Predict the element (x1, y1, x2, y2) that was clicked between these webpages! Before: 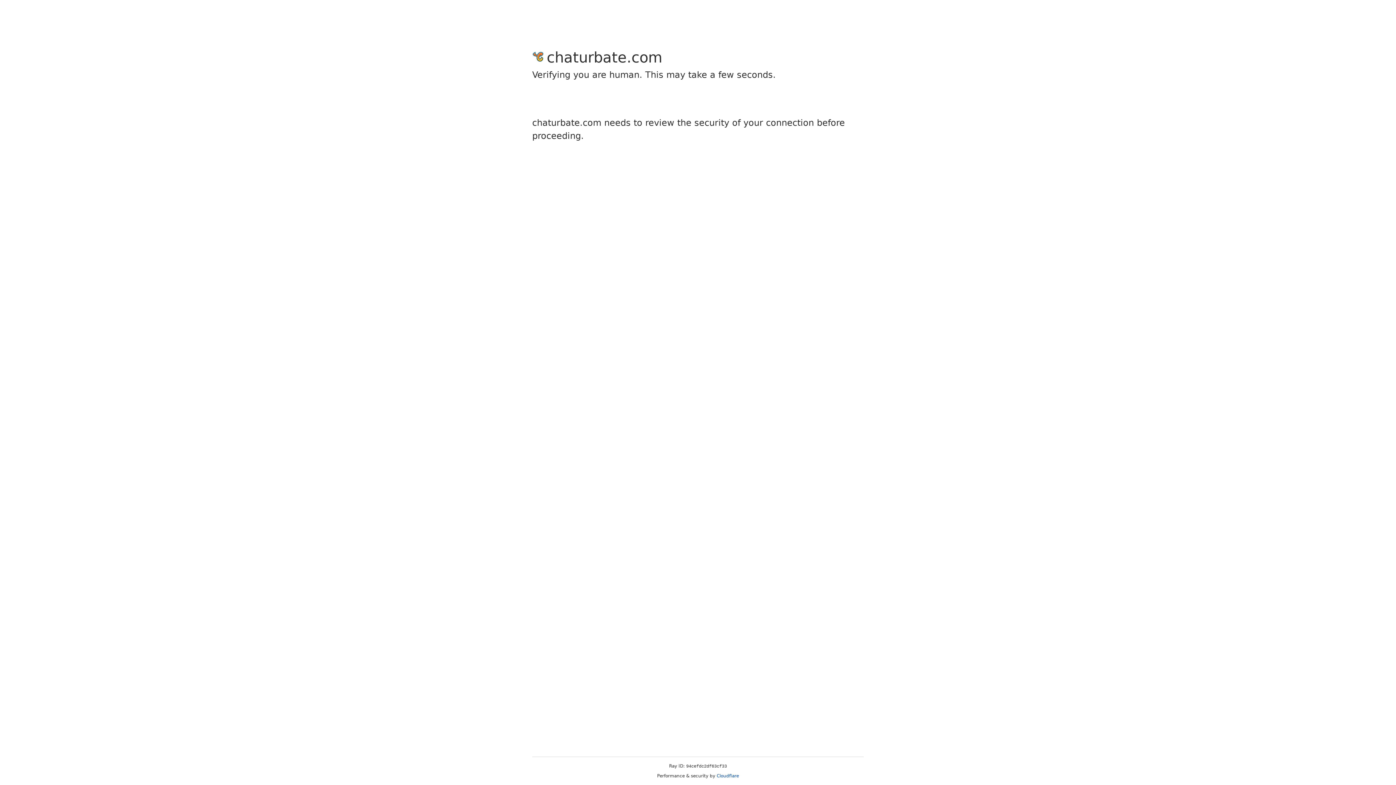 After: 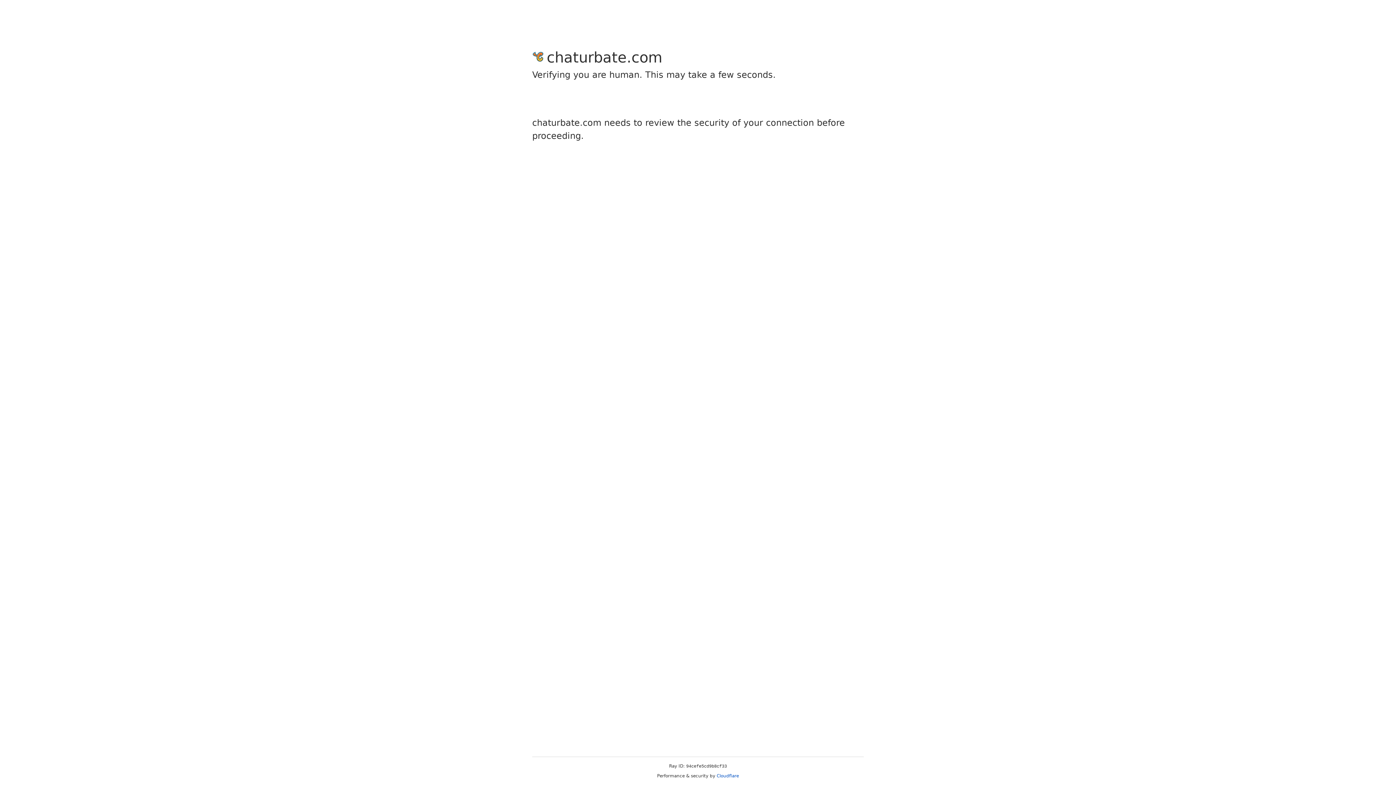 Action: label: Cloudflare bbox: (716, 773, 739, 778)